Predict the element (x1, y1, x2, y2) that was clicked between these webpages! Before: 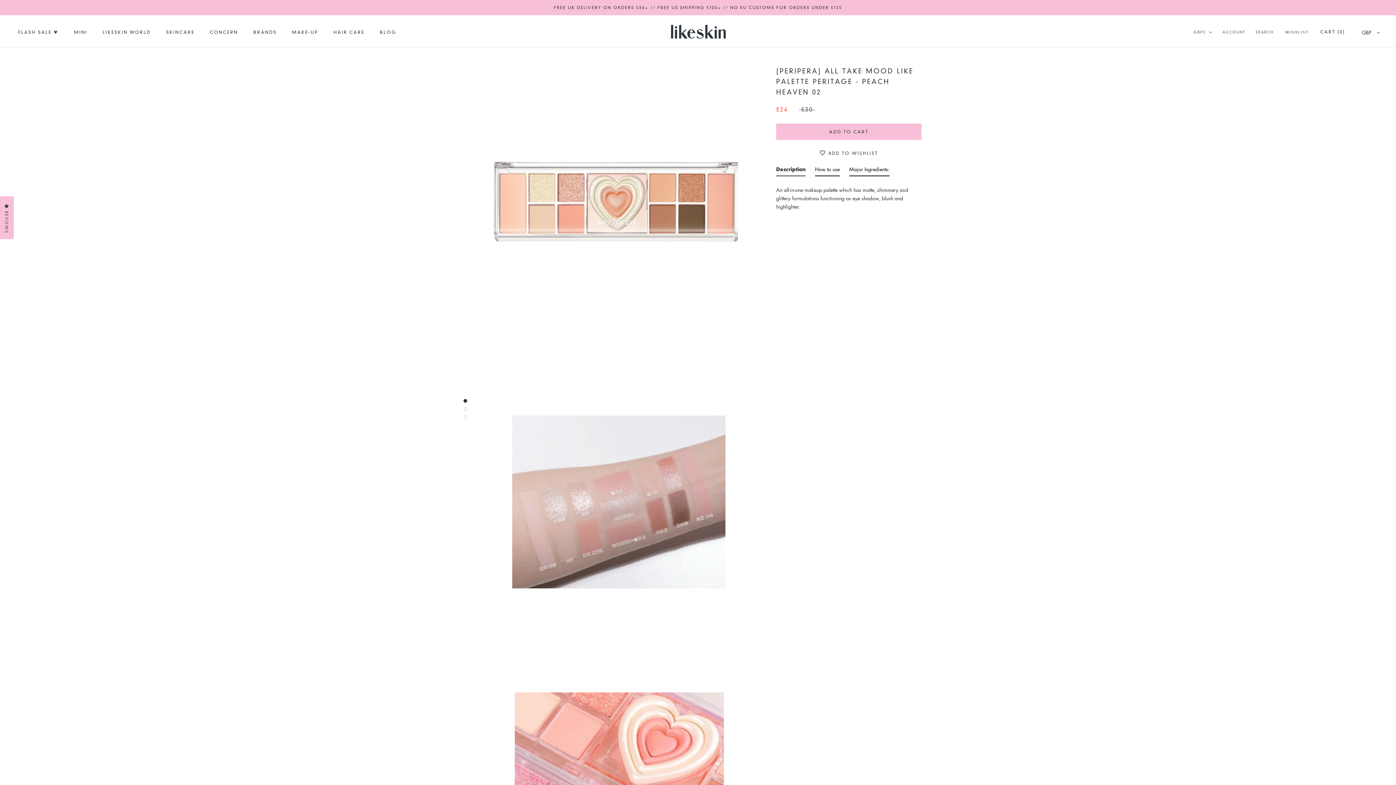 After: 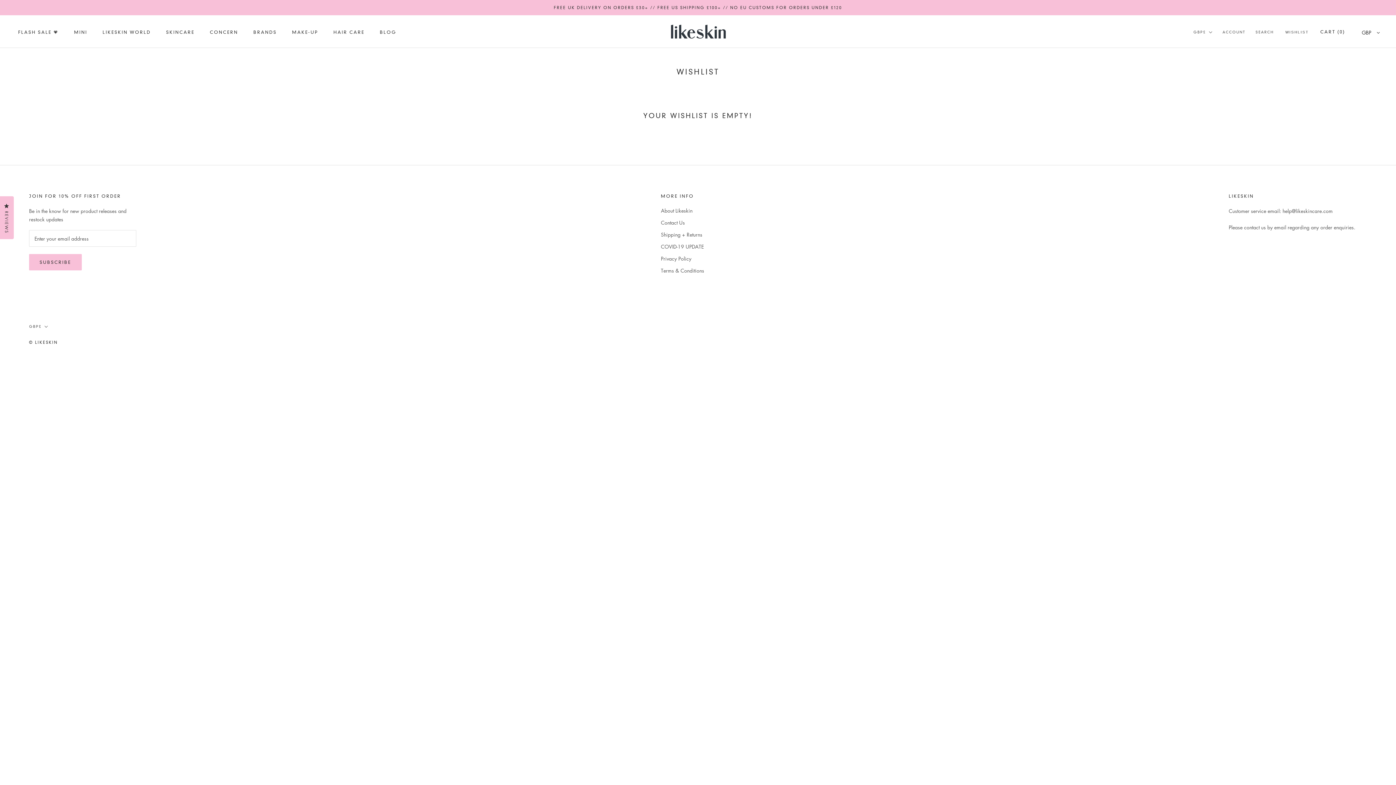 Action: label: WISHLIST bbox: (1285, 29, 1309, 35)